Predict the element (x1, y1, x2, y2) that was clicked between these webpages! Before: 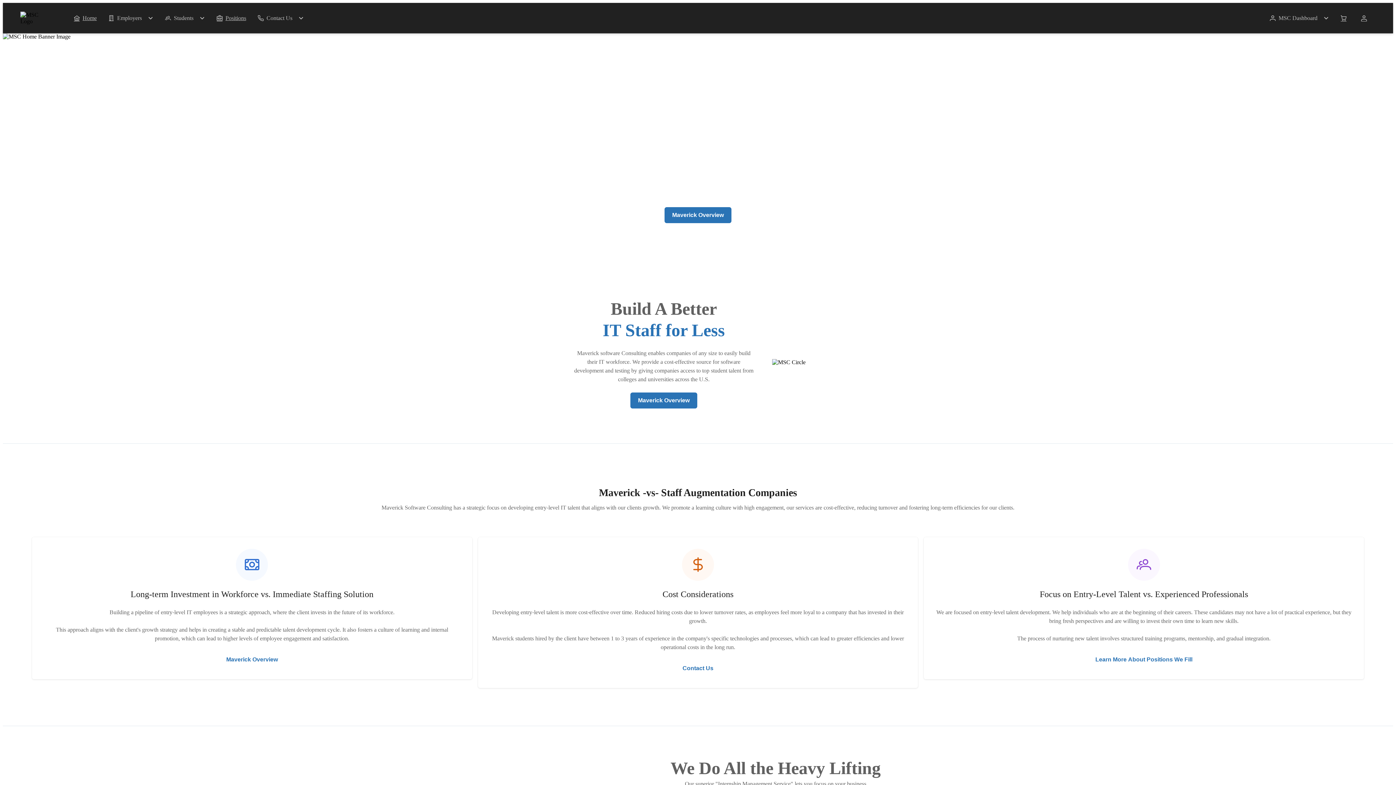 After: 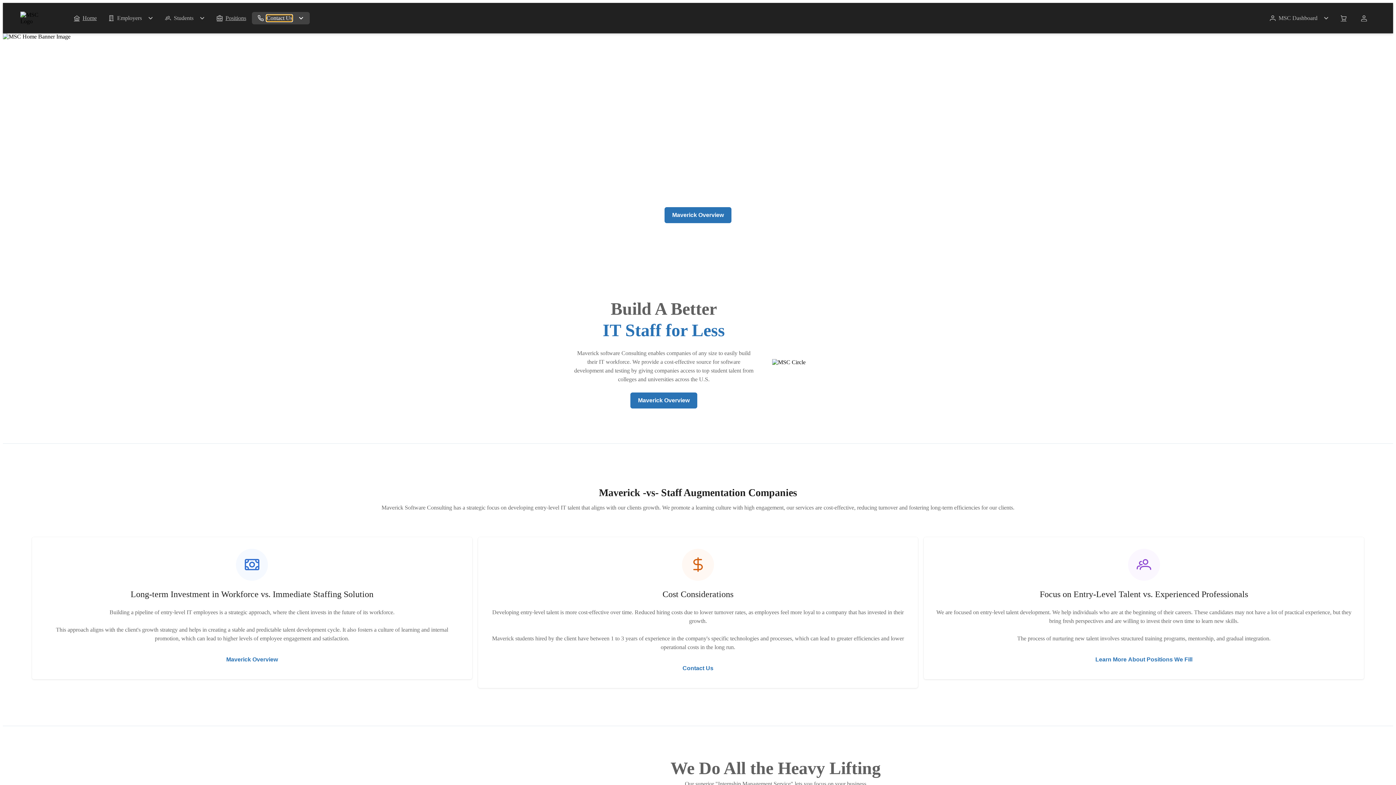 Action: bbox: (252, 11, 309, 24) label: Contact Us